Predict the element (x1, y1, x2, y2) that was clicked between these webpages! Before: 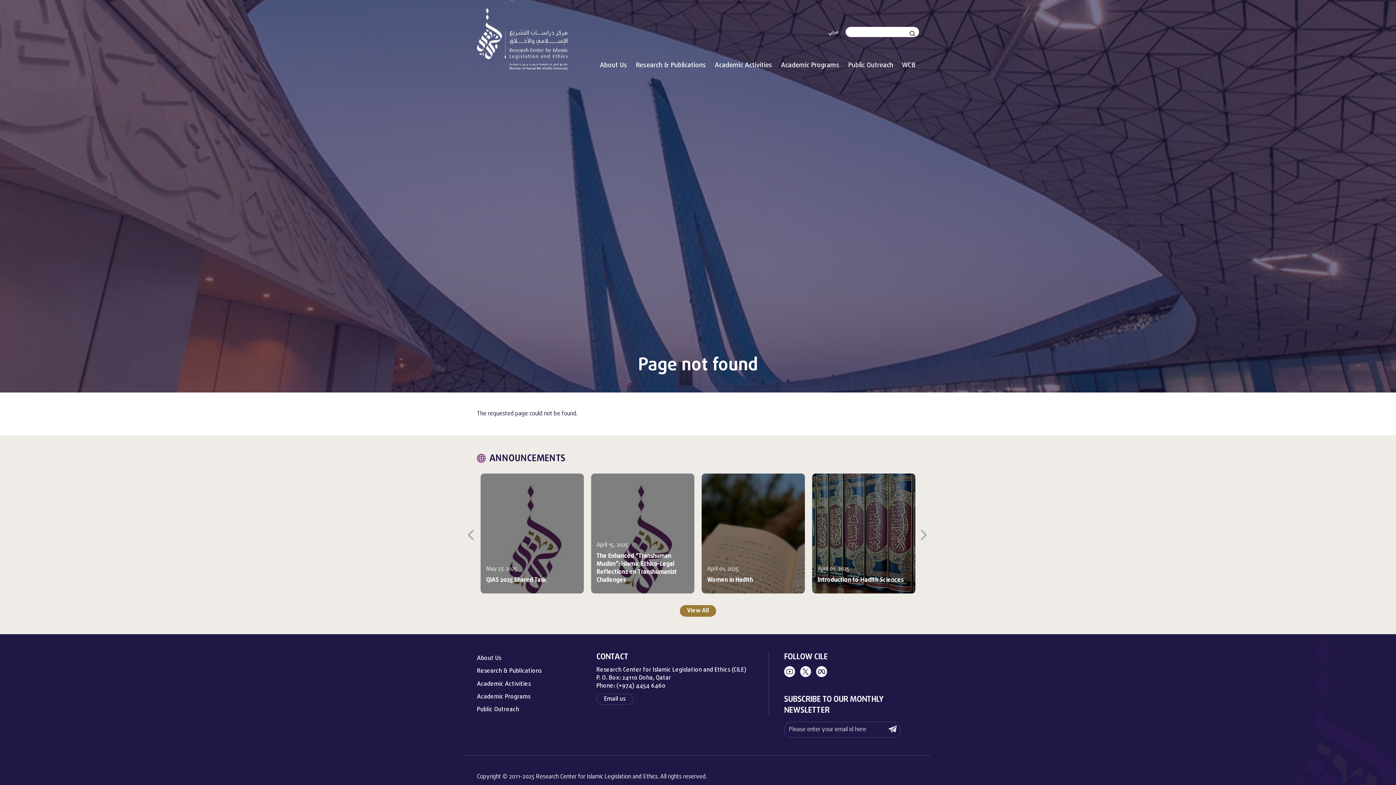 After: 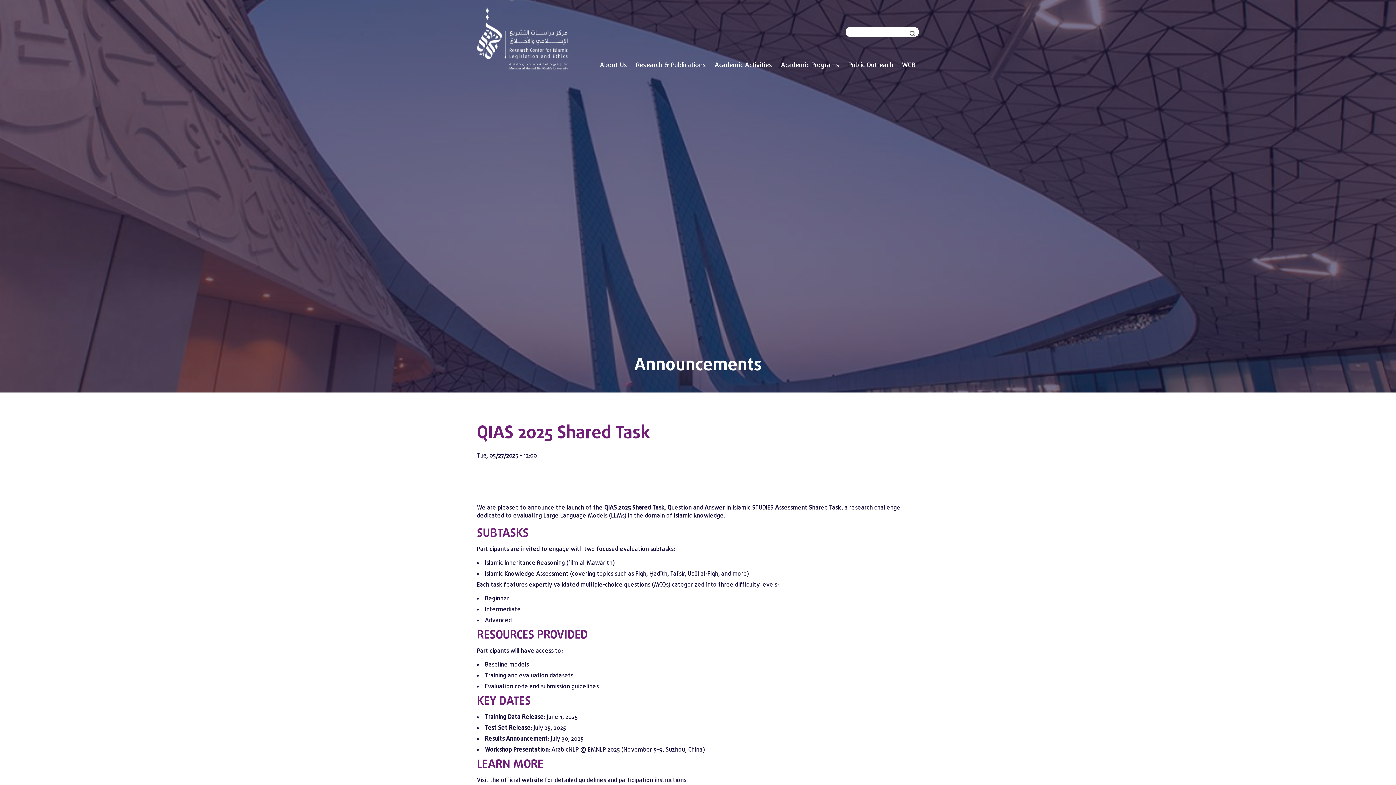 Action: label: May 27, 2025
QIAS 2025 Shared Task bbox: (480, 473, 584, 593)